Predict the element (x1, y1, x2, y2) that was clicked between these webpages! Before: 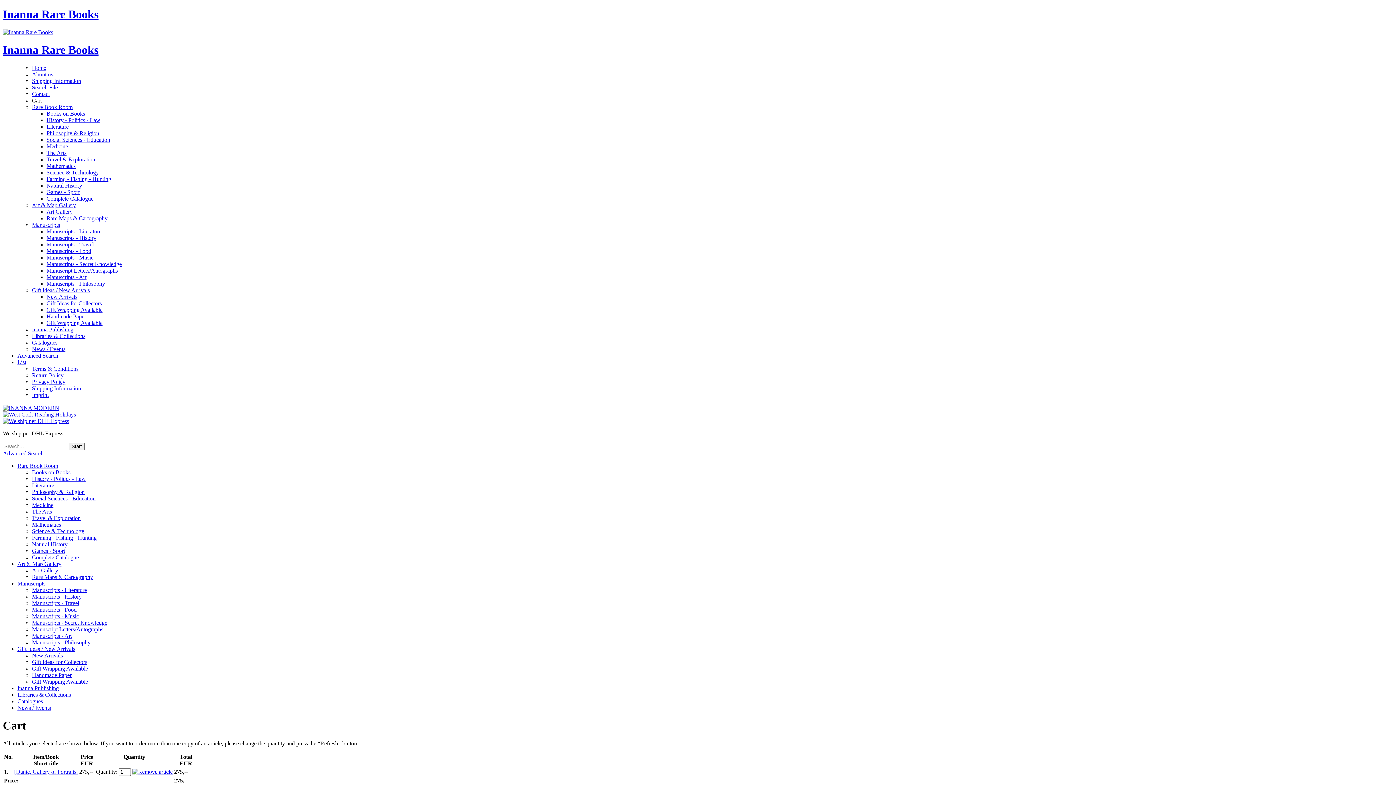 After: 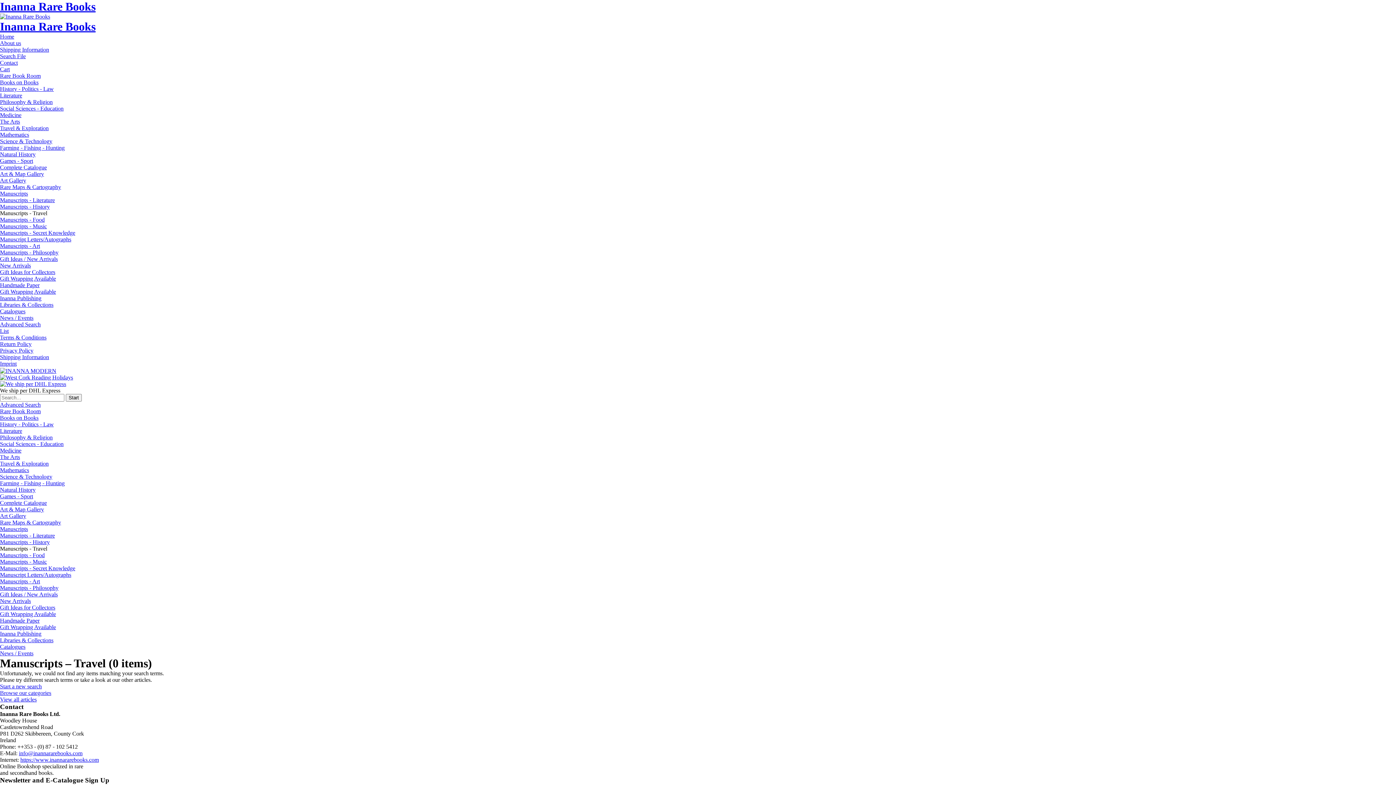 Action: label: Manuscripts - Travel bbox: (46, 241, 93, 247)